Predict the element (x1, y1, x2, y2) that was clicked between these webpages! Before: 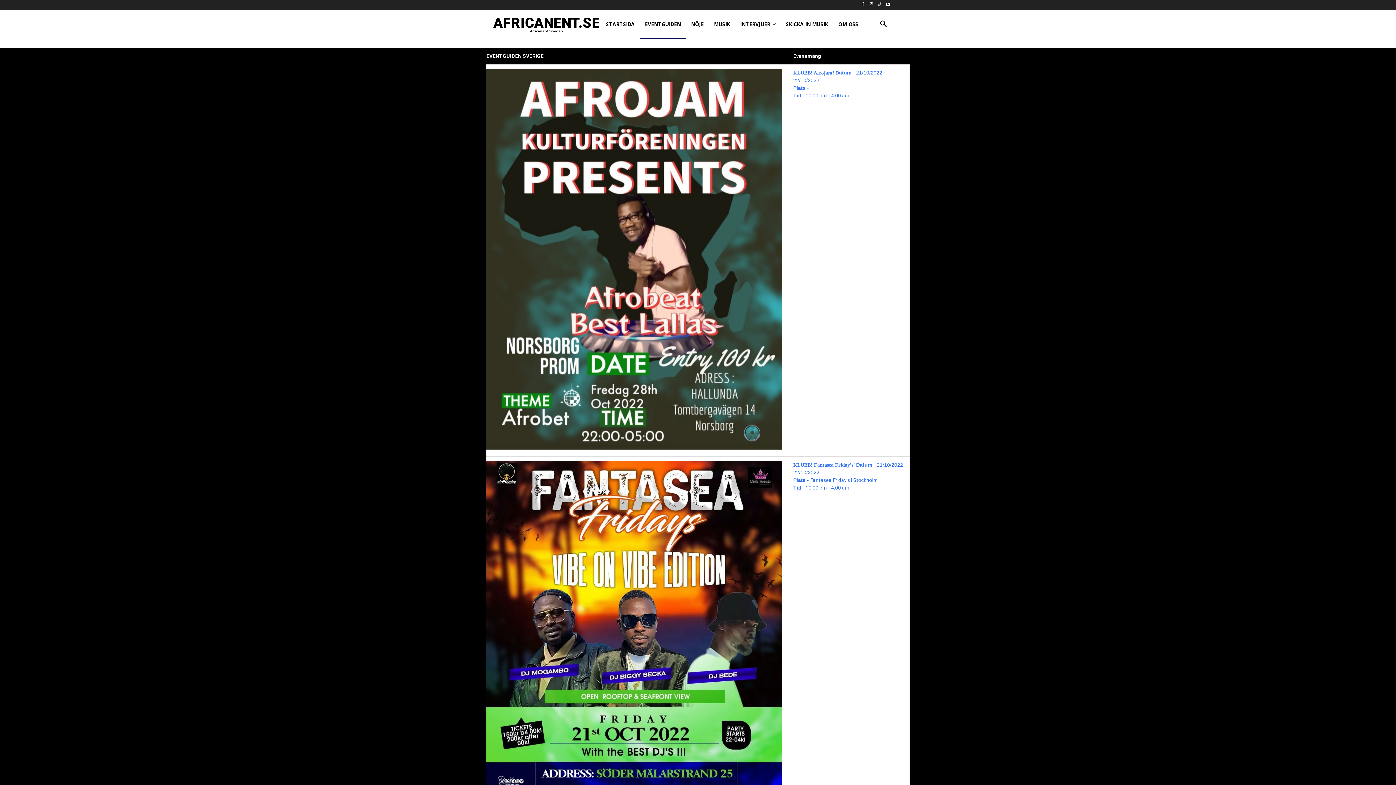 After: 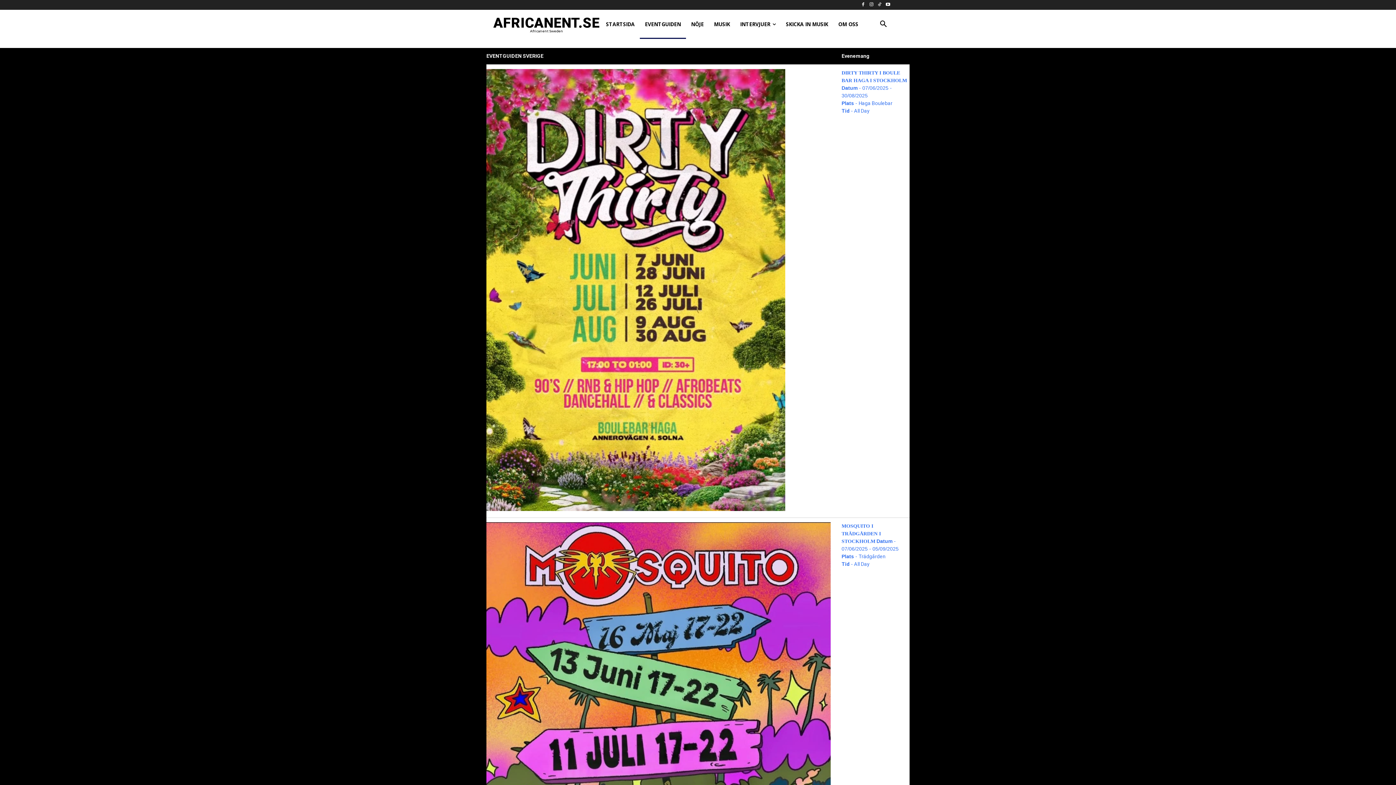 Action: bbox: (639, 9, 686, 38) label: EVENTGUIDEN